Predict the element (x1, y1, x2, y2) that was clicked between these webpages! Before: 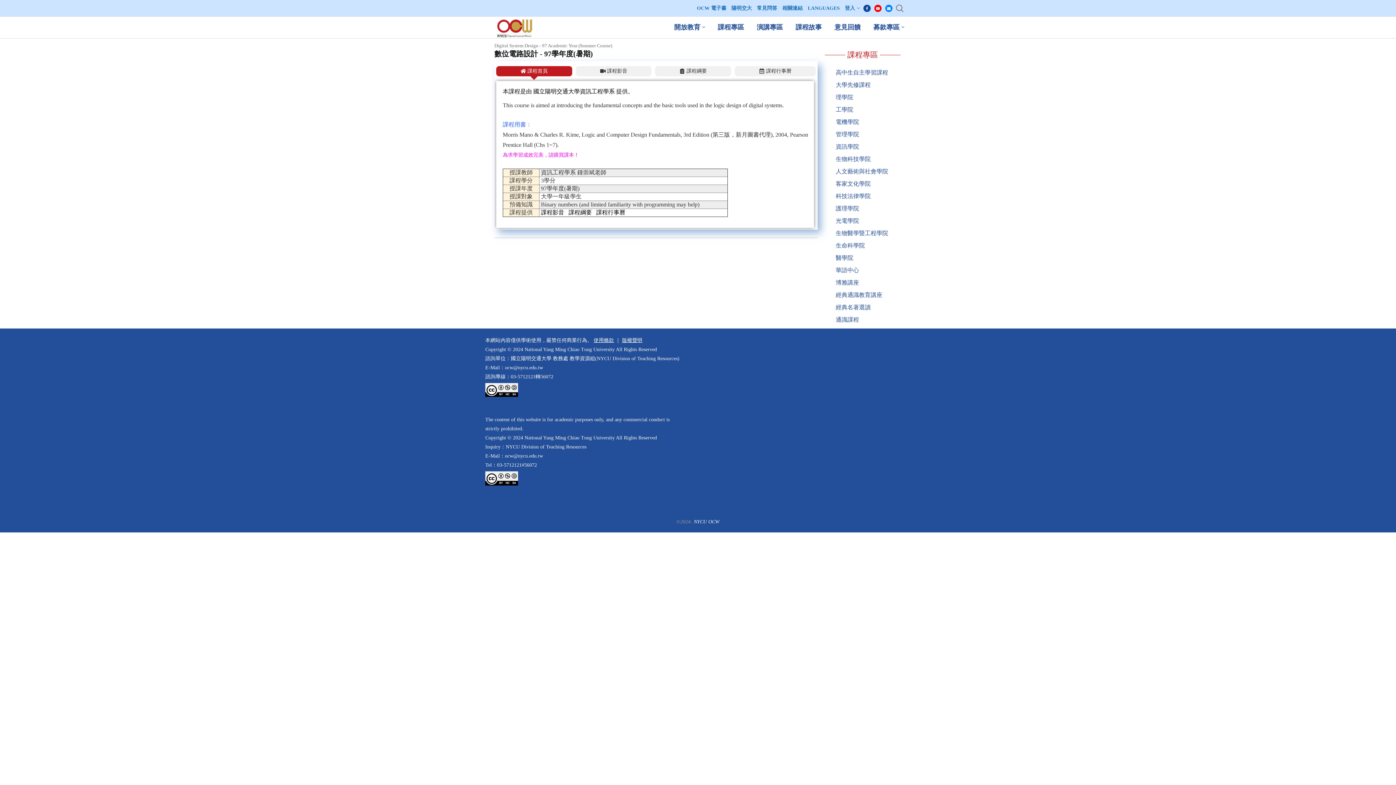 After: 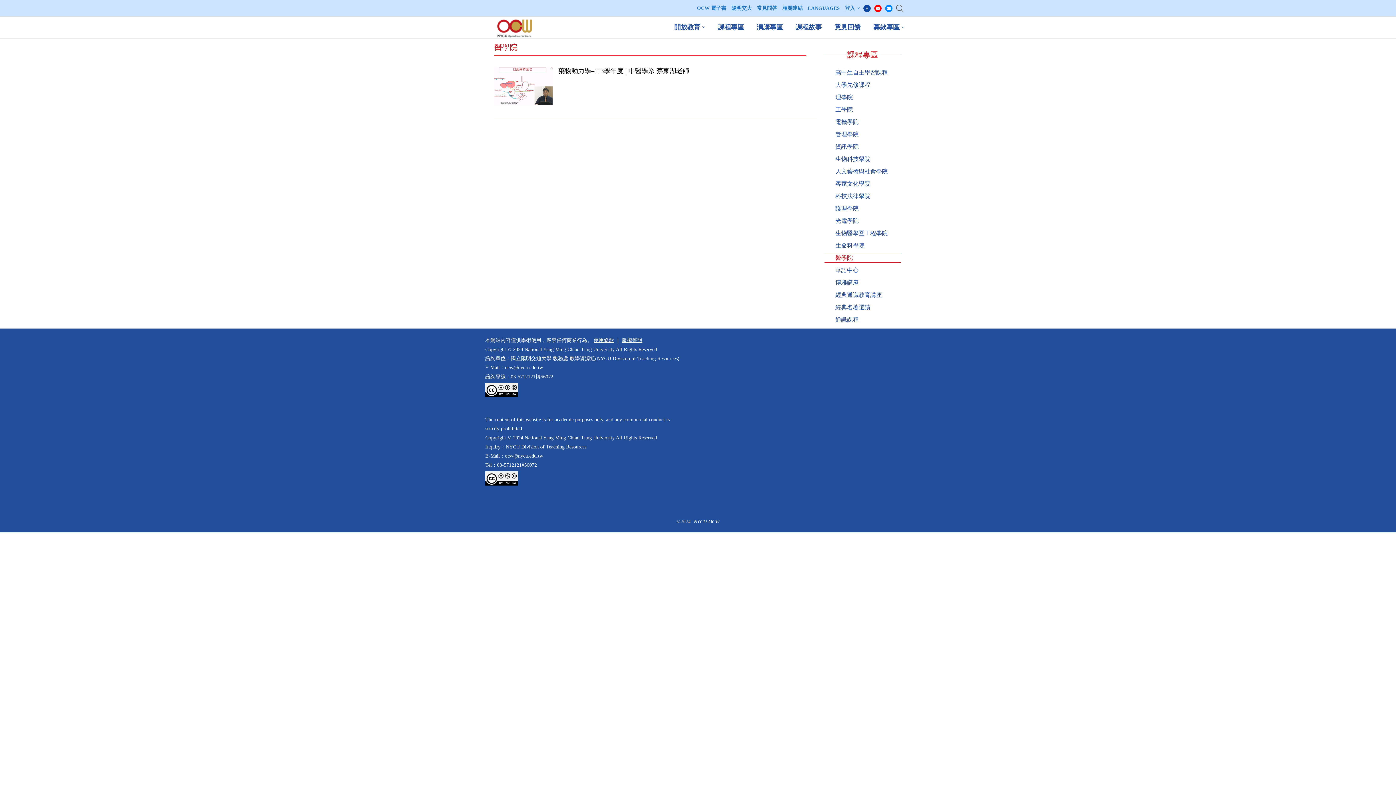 Action: bbox: (825, 253, 900, 262) label: 醫學院